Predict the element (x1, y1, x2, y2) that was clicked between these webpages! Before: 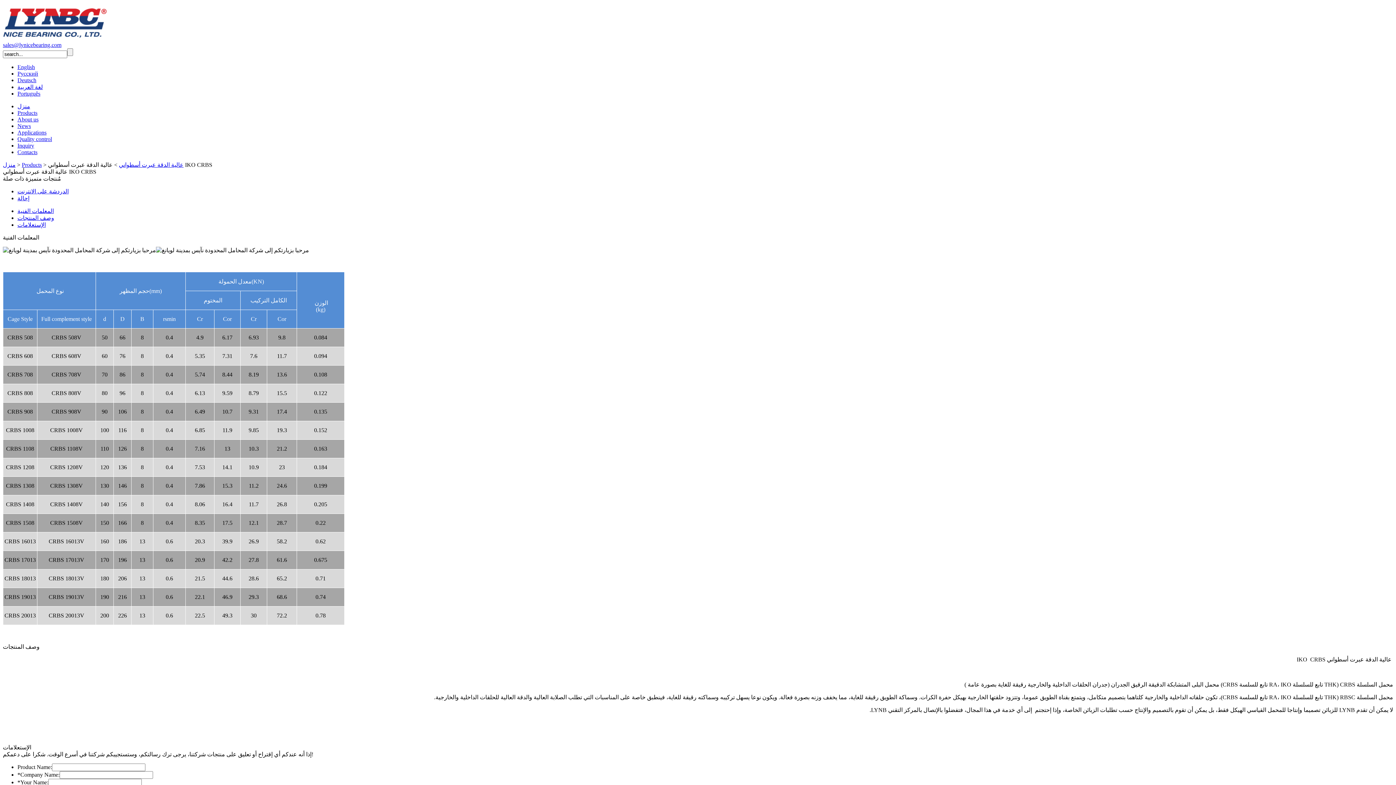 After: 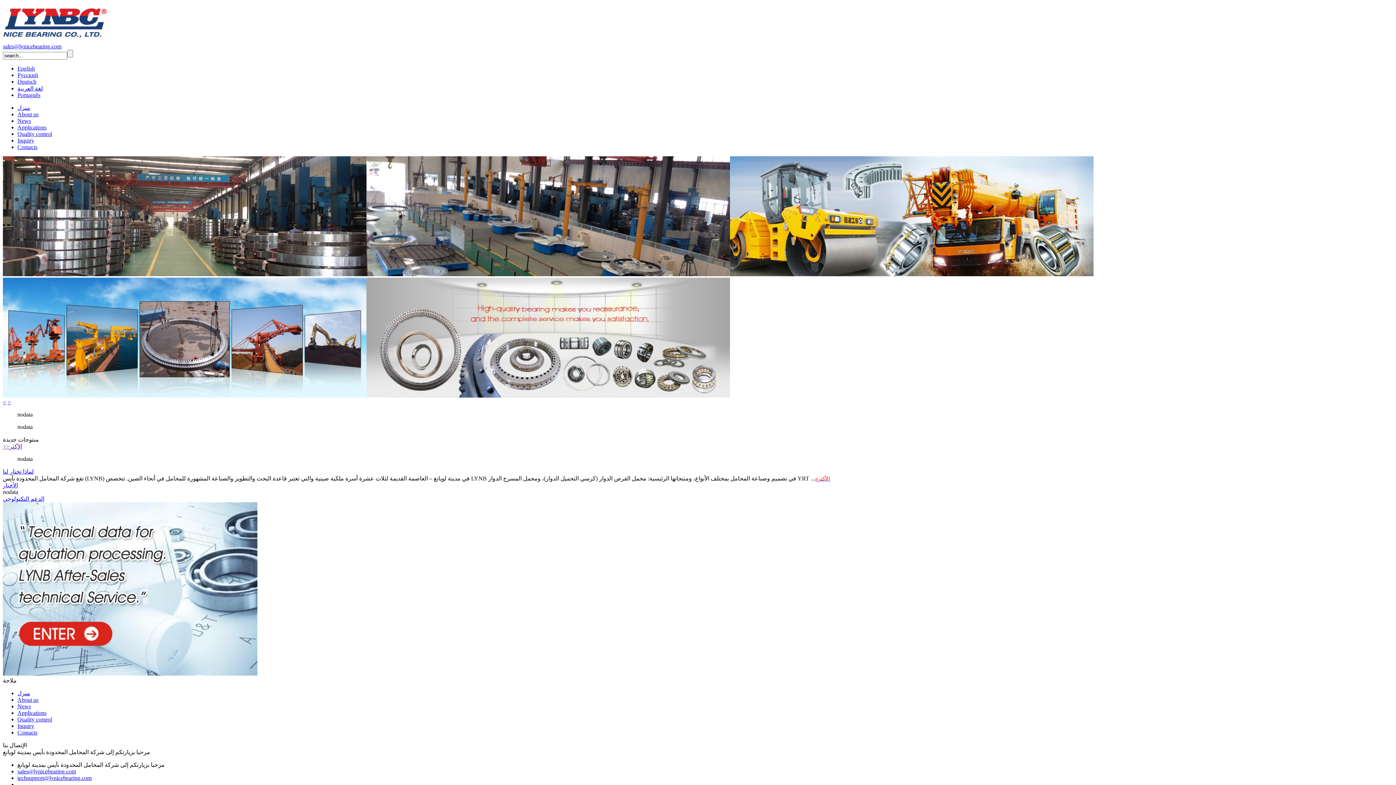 Action: bbox: (17, 84, 42, 90) label: لغة العربية